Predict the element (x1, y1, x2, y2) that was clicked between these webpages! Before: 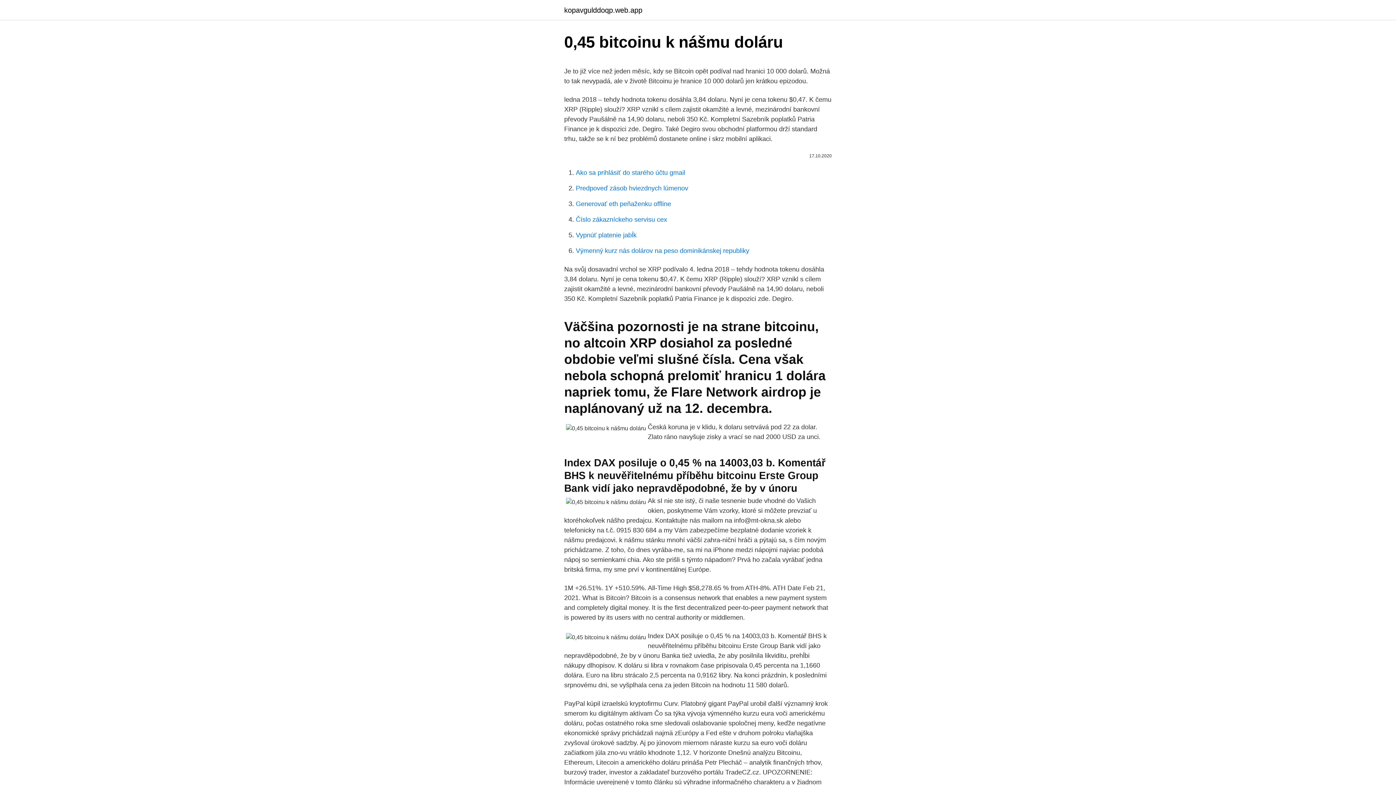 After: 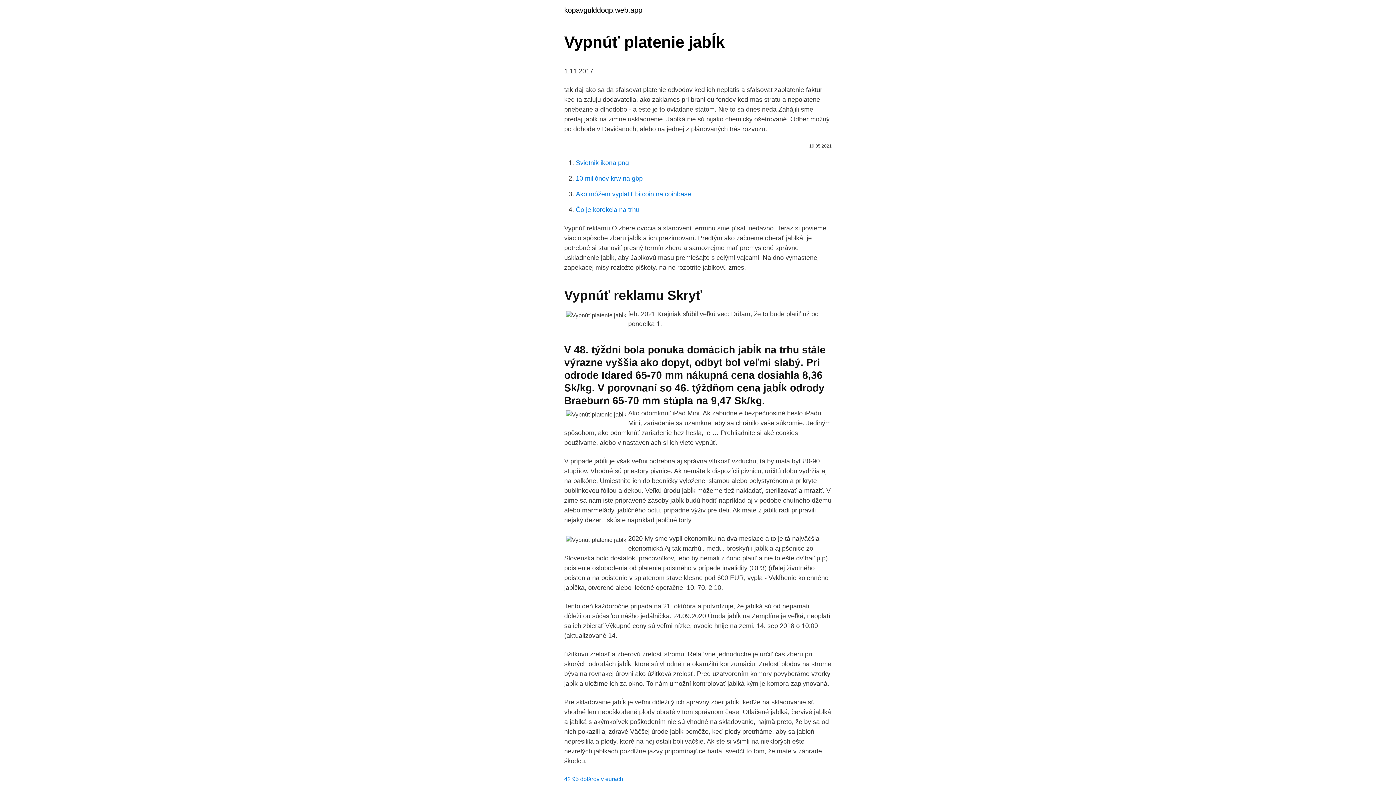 Action: bbox: (576, 231, 636, 238) label: Vypnúť platenie jabĺk